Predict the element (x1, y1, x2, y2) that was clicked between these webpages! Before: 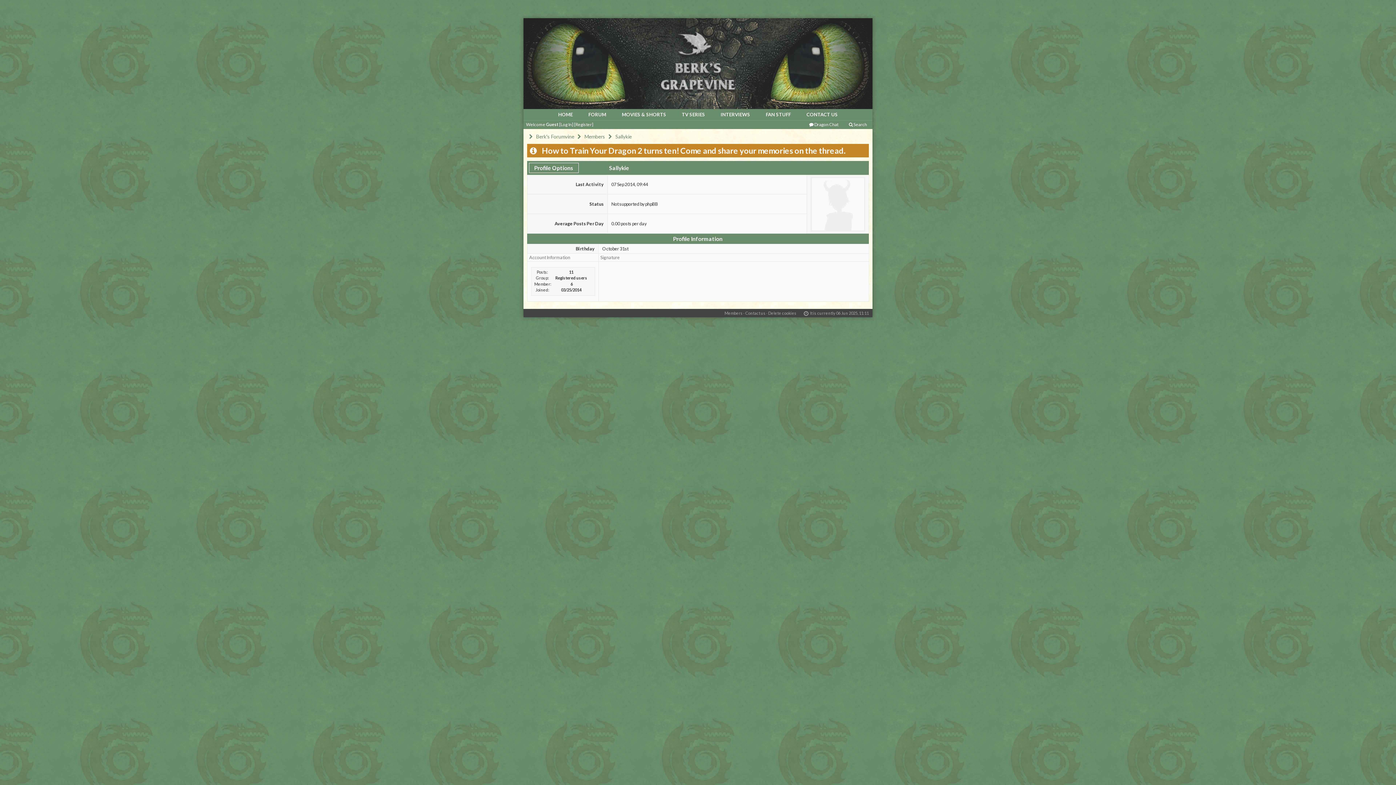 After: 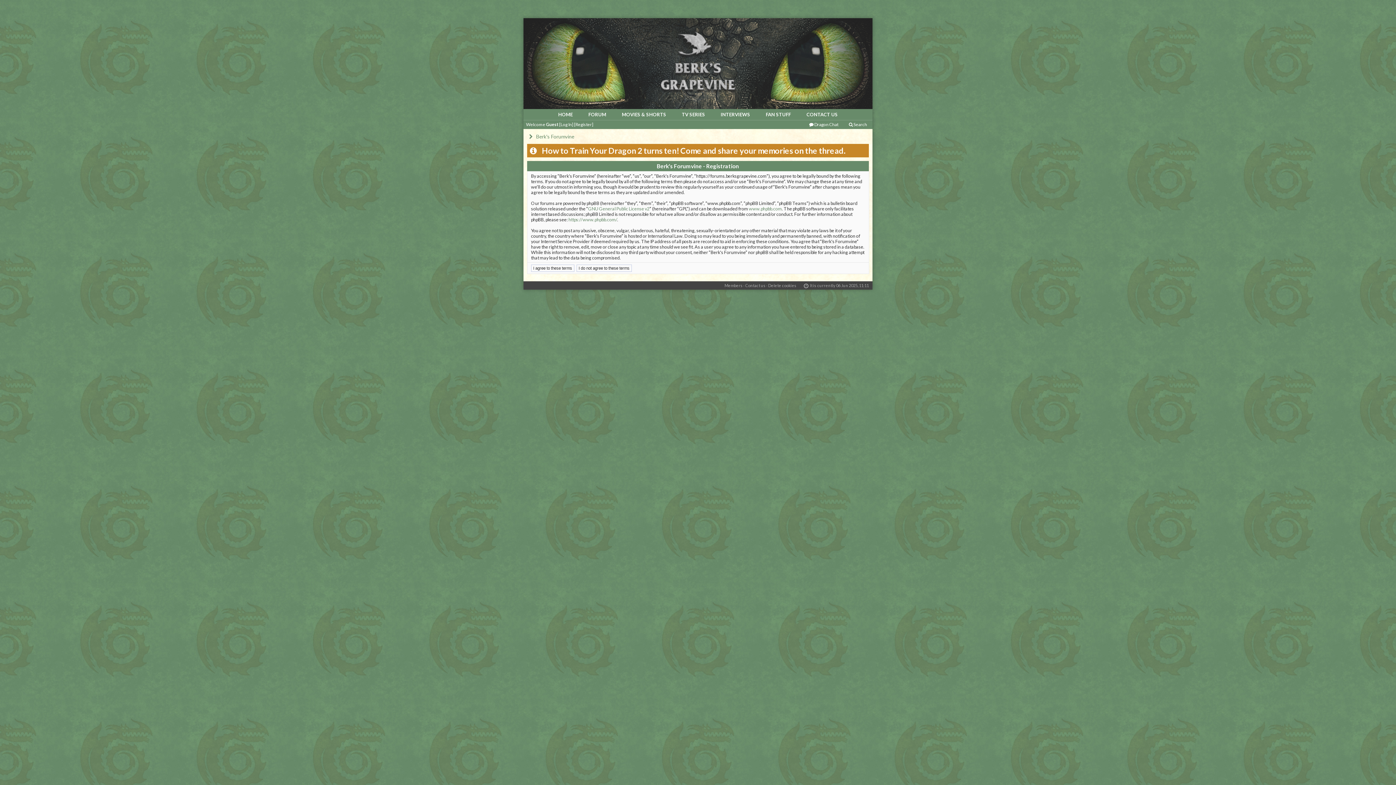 Action: bbox: (574, 121, 593, 127) label: [Register]